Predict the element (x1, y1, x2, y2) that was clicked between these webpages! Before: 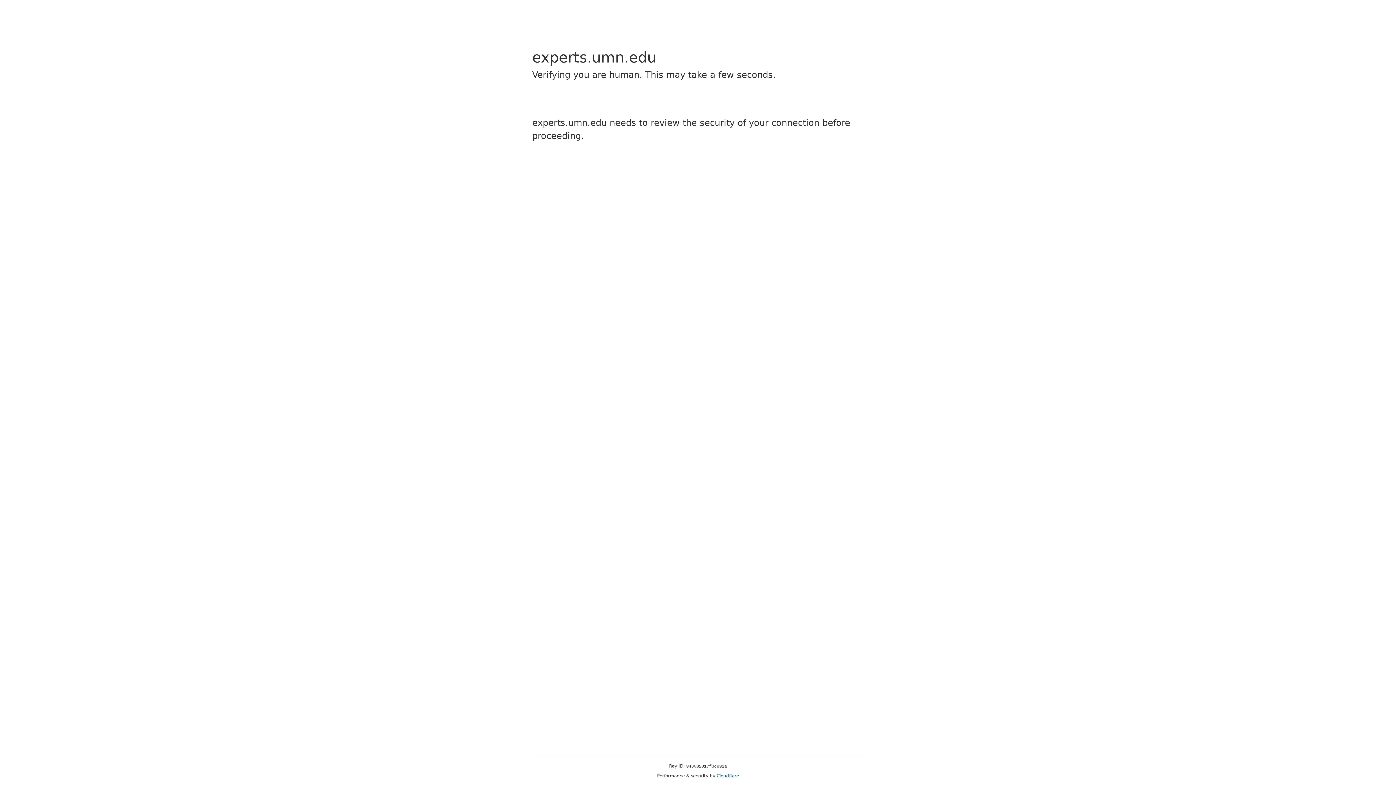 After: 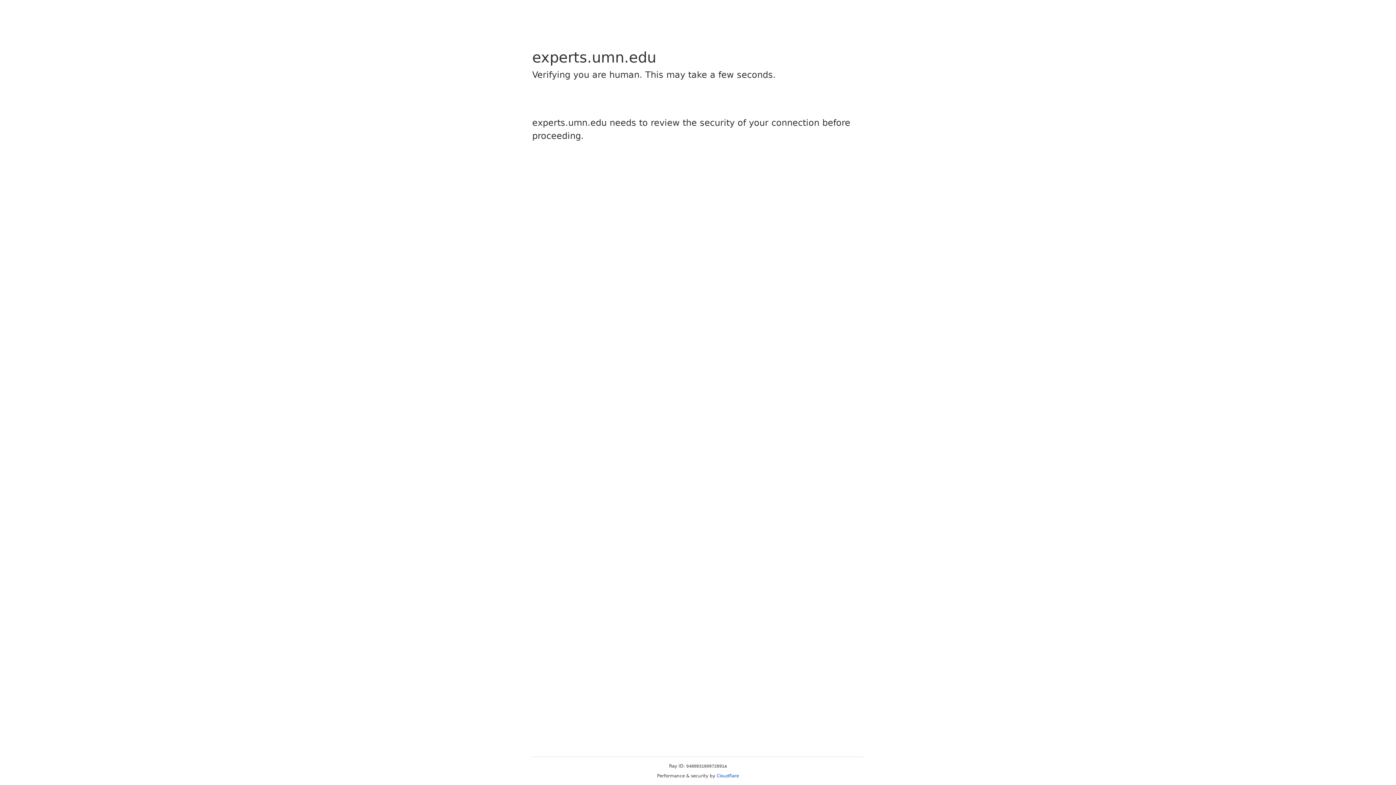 Action: bbox: (716, 773, 739, 778) label: Cloudflare